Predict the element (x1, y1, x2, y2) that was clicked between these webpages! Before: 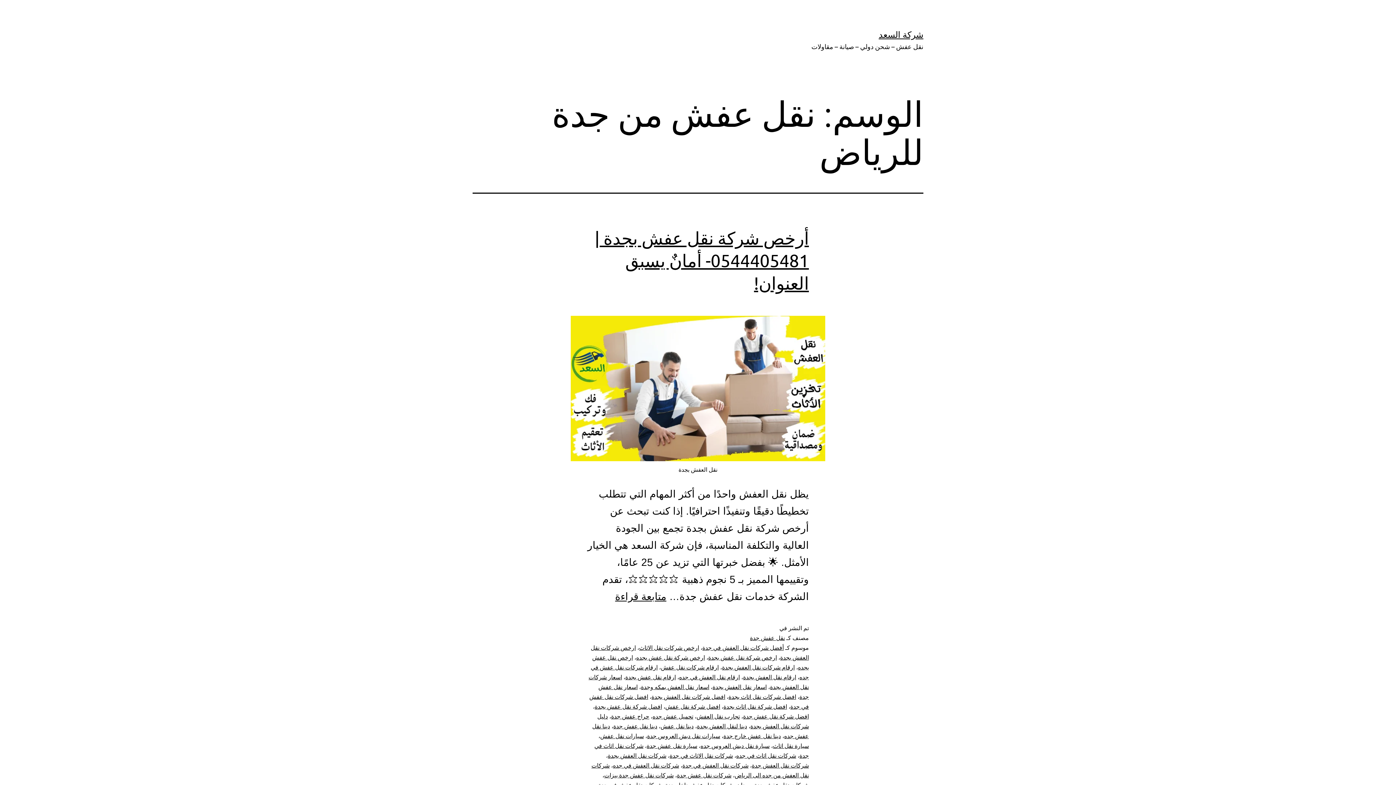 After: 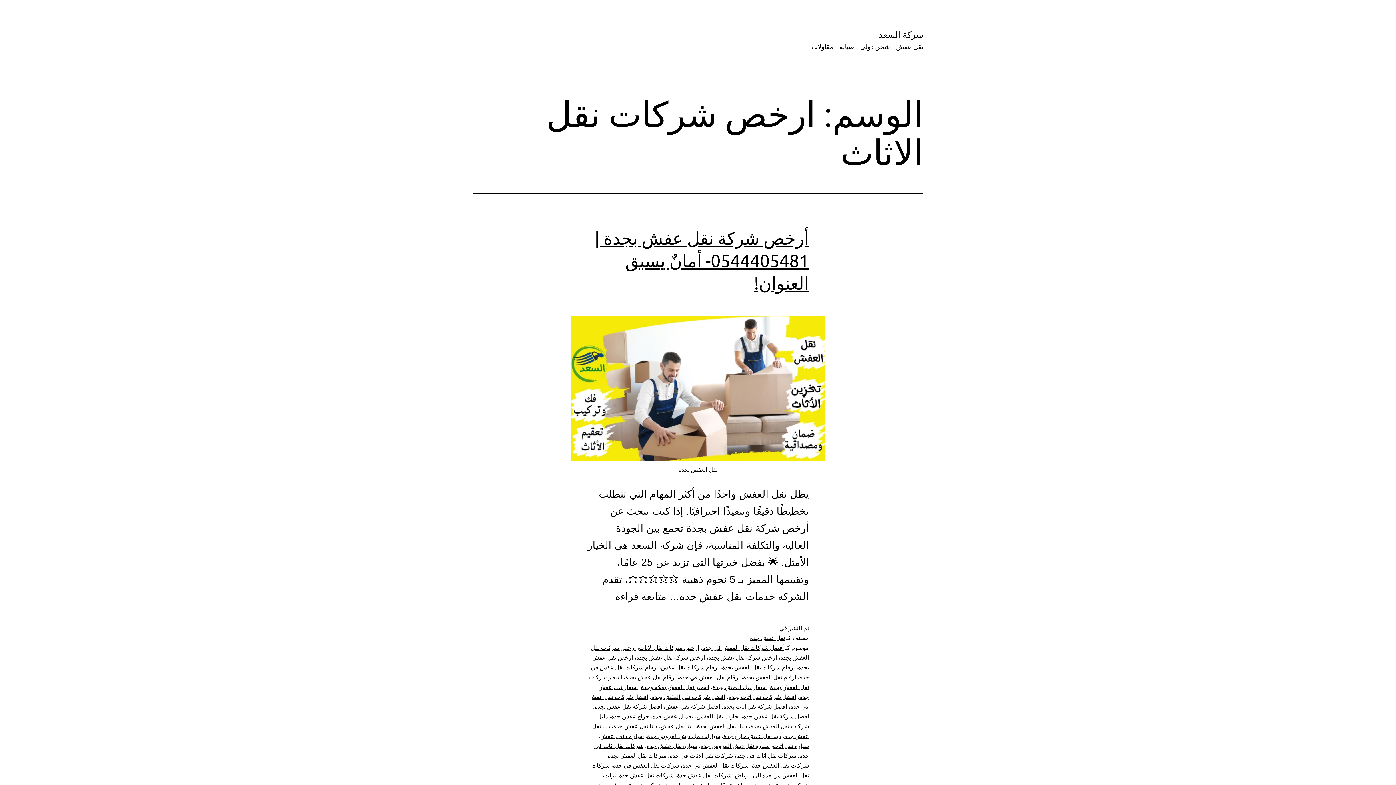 Action: bbox: (639, 645, 699, 651) label: ارخص شركات نقل الاثاث